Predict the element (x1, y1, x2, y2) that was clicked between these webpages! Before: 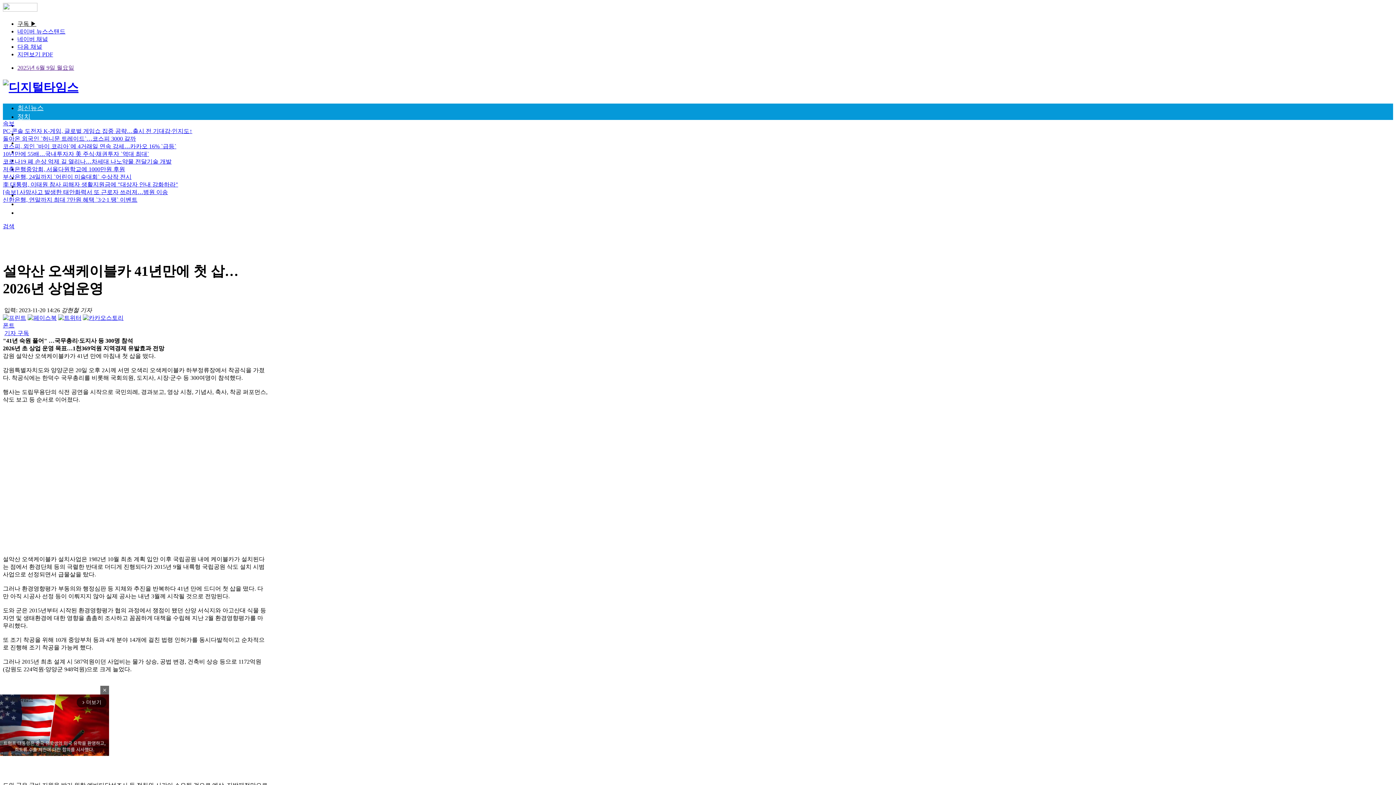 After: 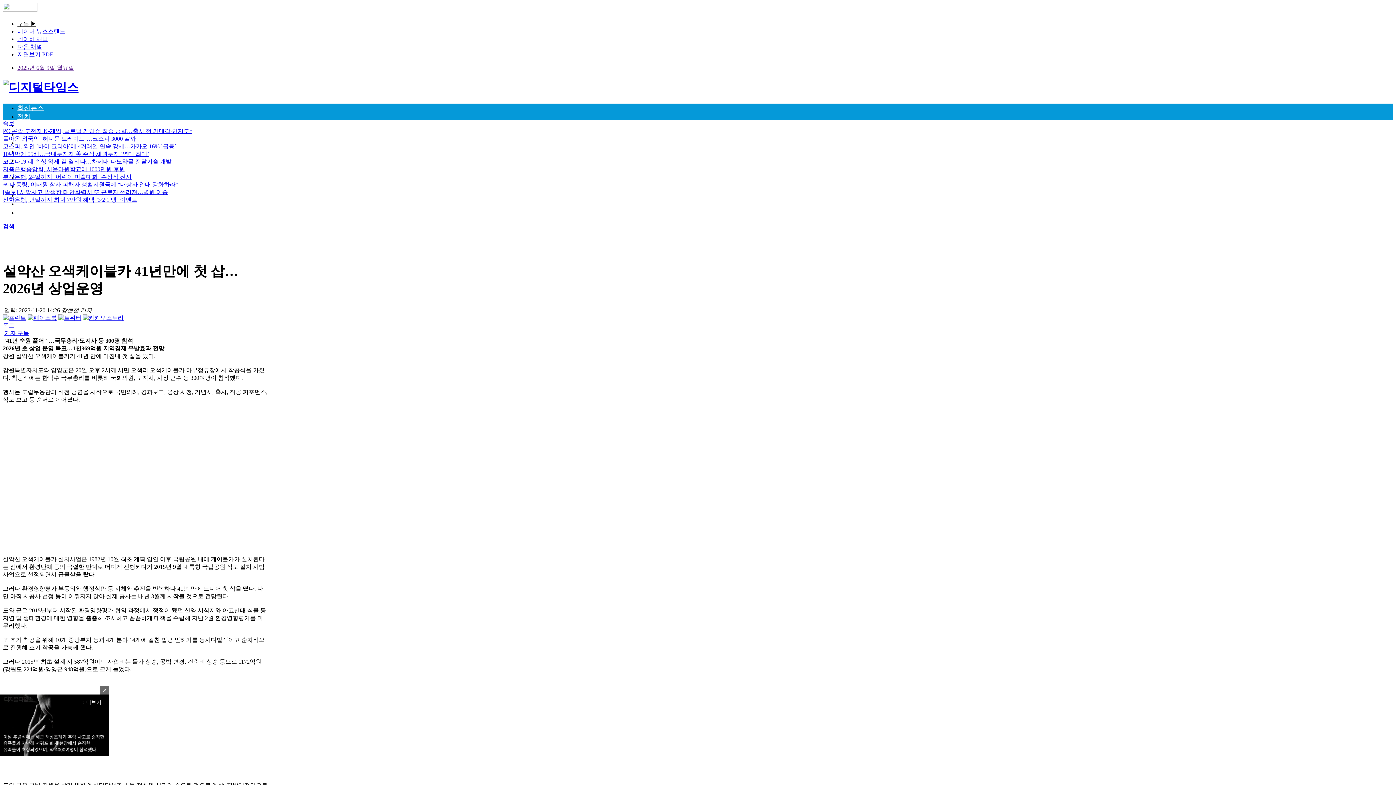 Action: bbox: (4, 330, 29, 336) label: 기자 구독